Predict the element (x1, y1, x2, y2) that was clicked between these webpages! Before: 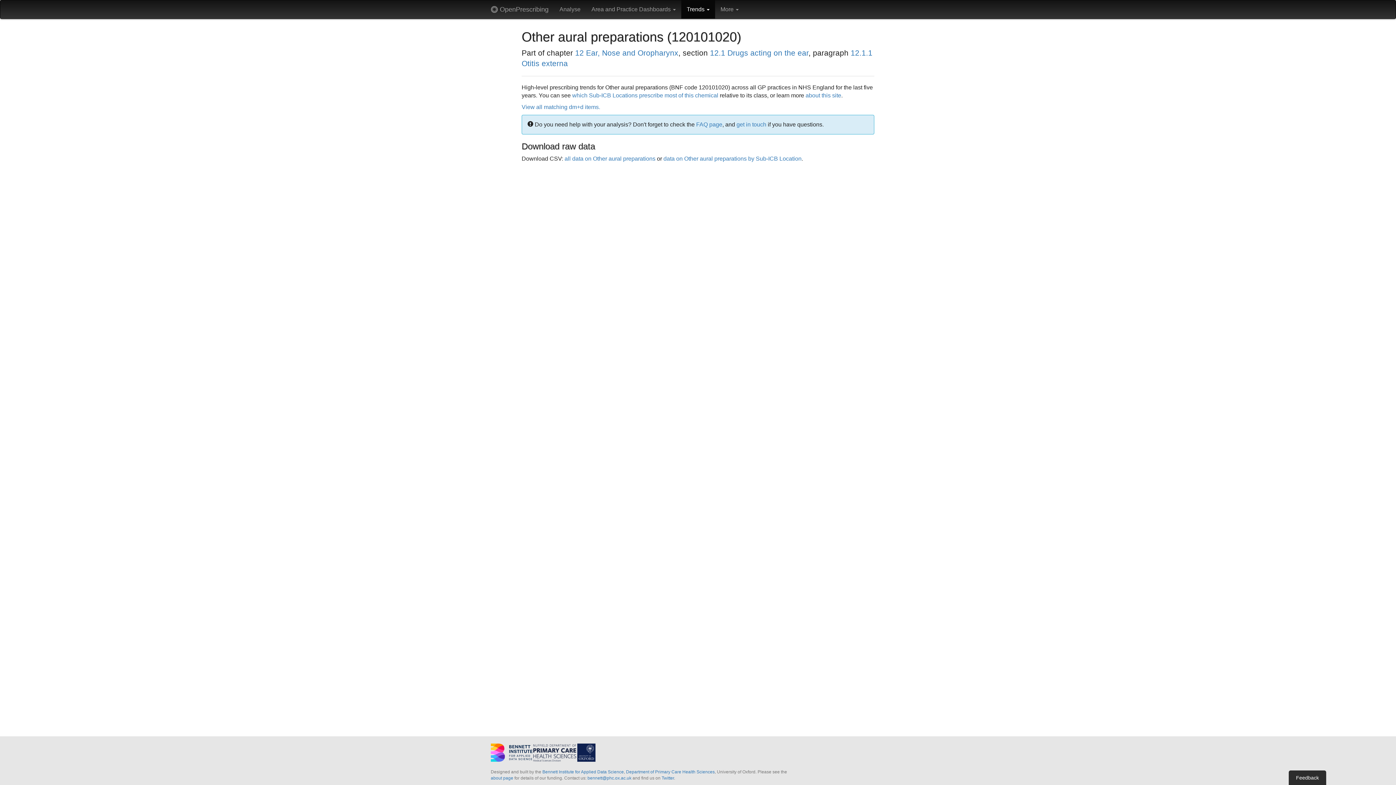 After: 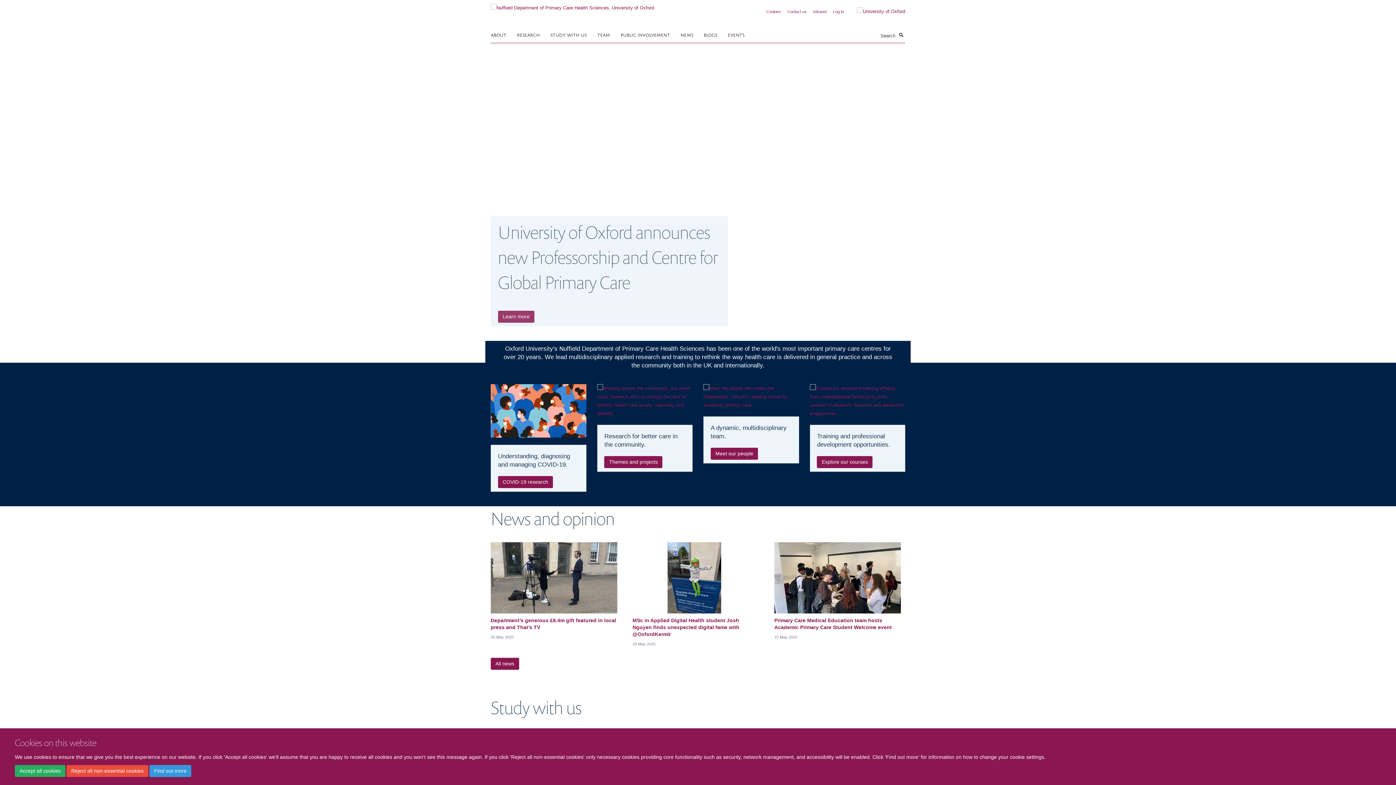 Action: label: Department of Primary Care Health Sciences bbox: (626, 769, 714, 774)